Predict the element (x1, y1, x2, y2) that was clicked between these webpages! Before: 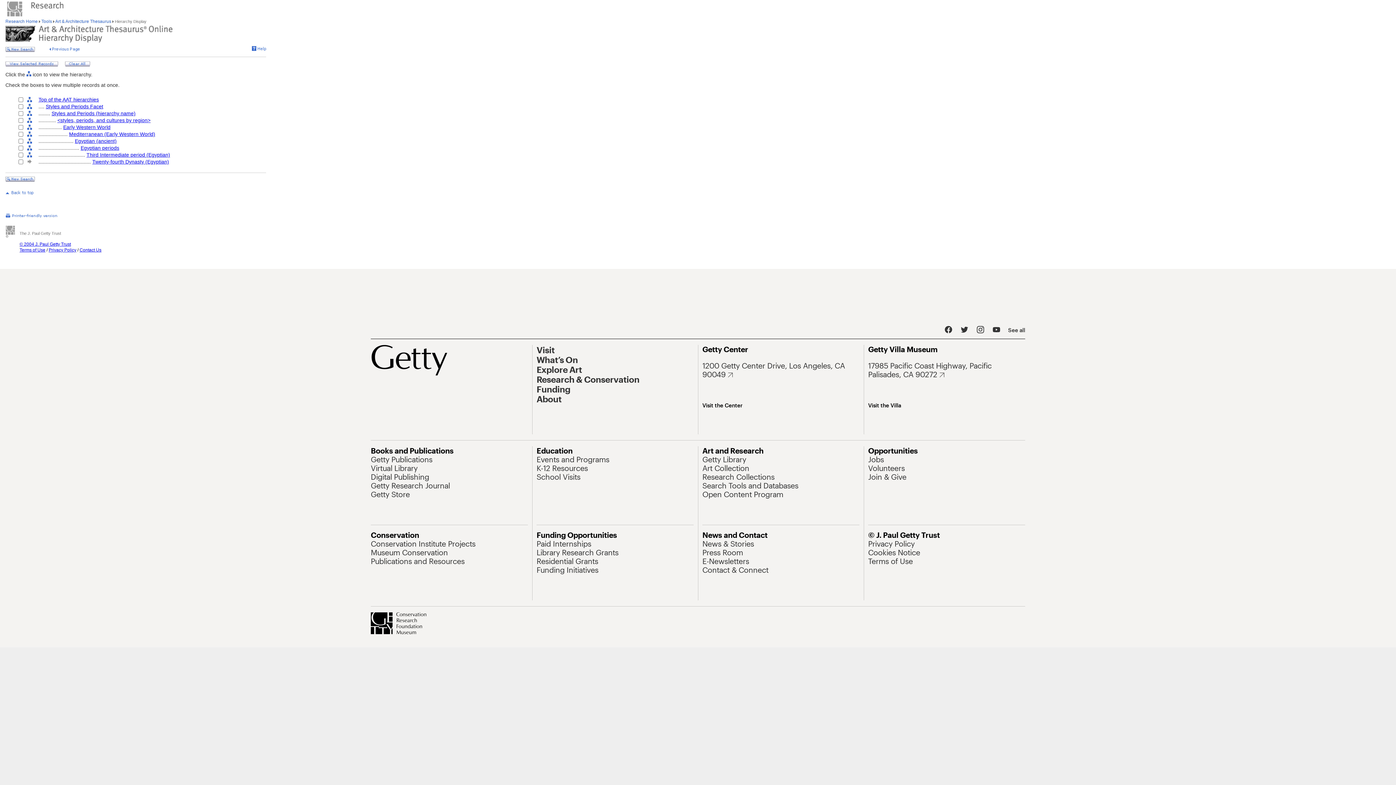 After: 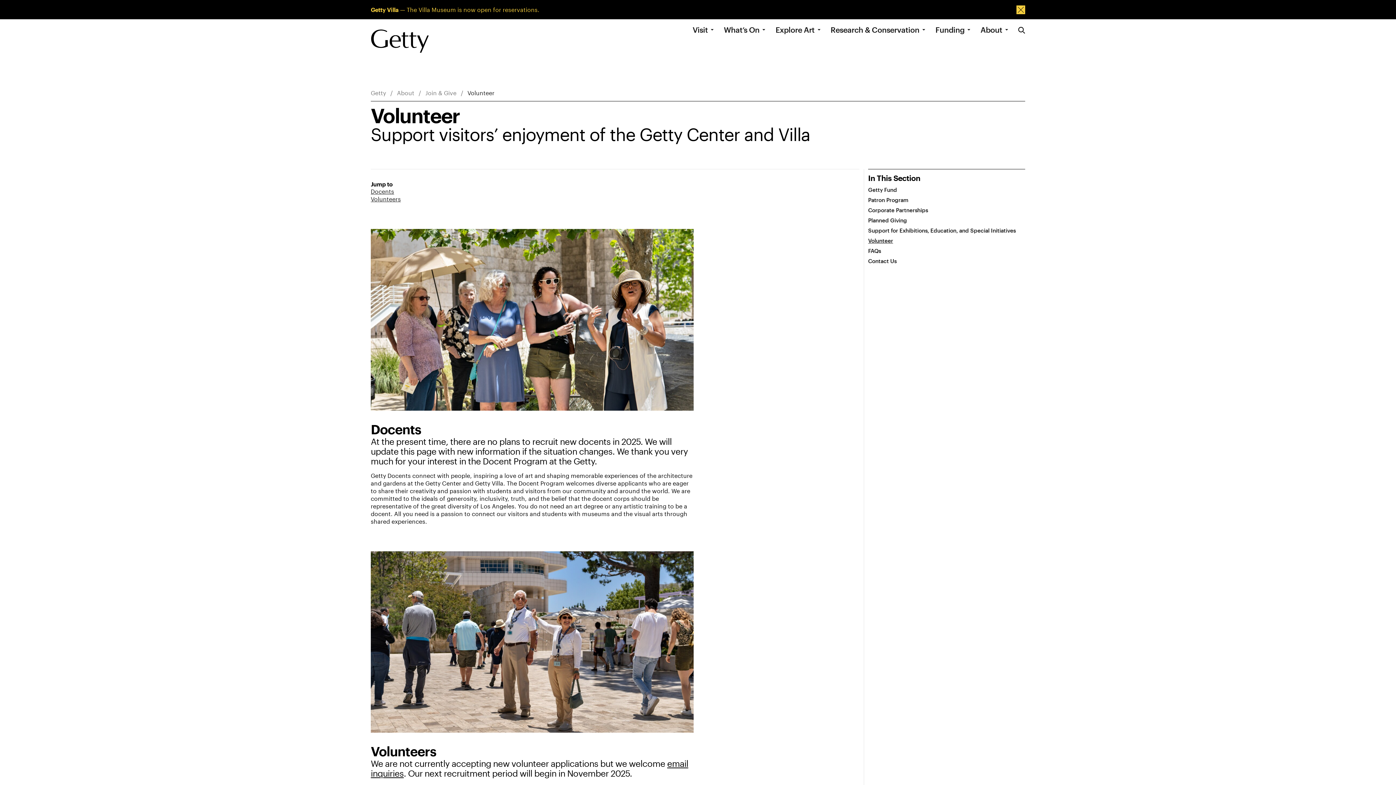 Action: label: Volunteers bbox: (868, 464, 905, 472)